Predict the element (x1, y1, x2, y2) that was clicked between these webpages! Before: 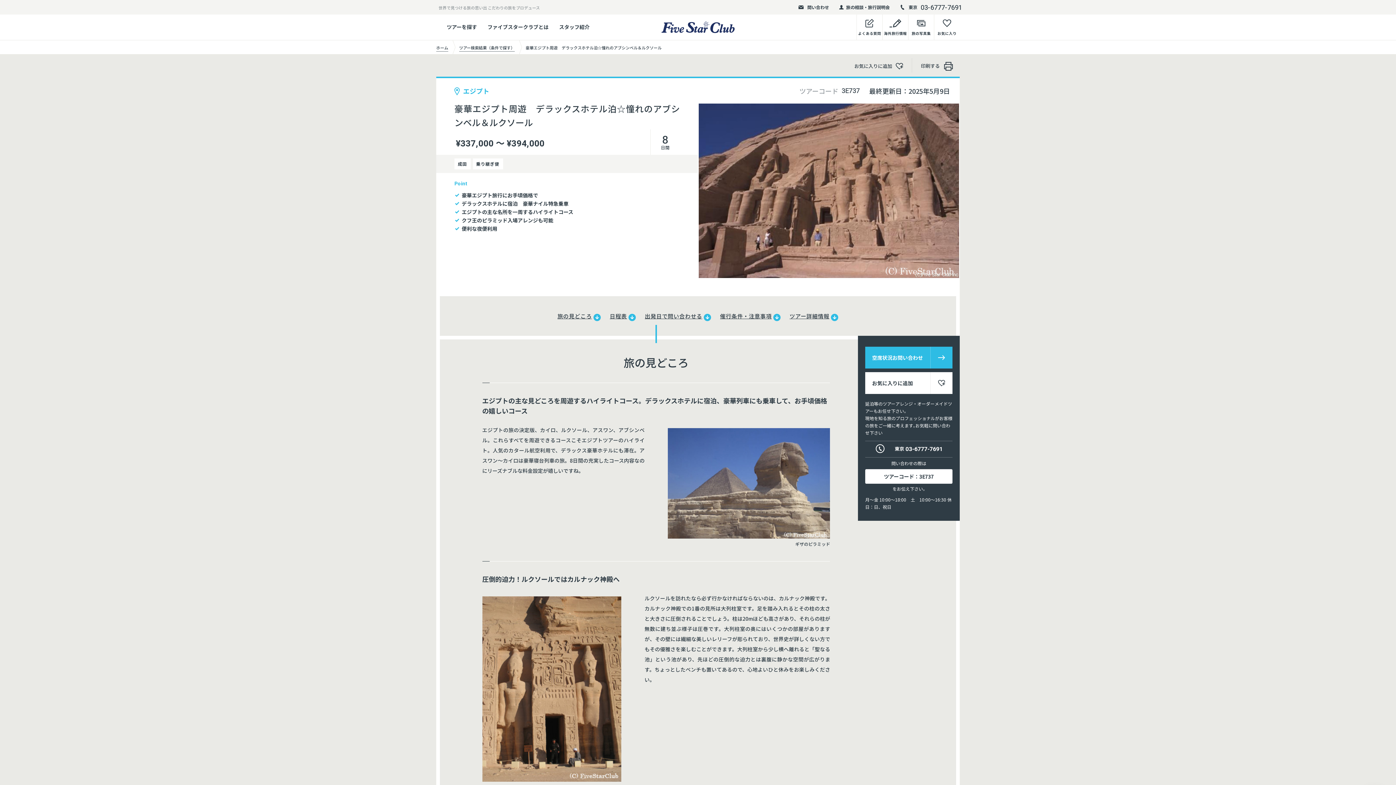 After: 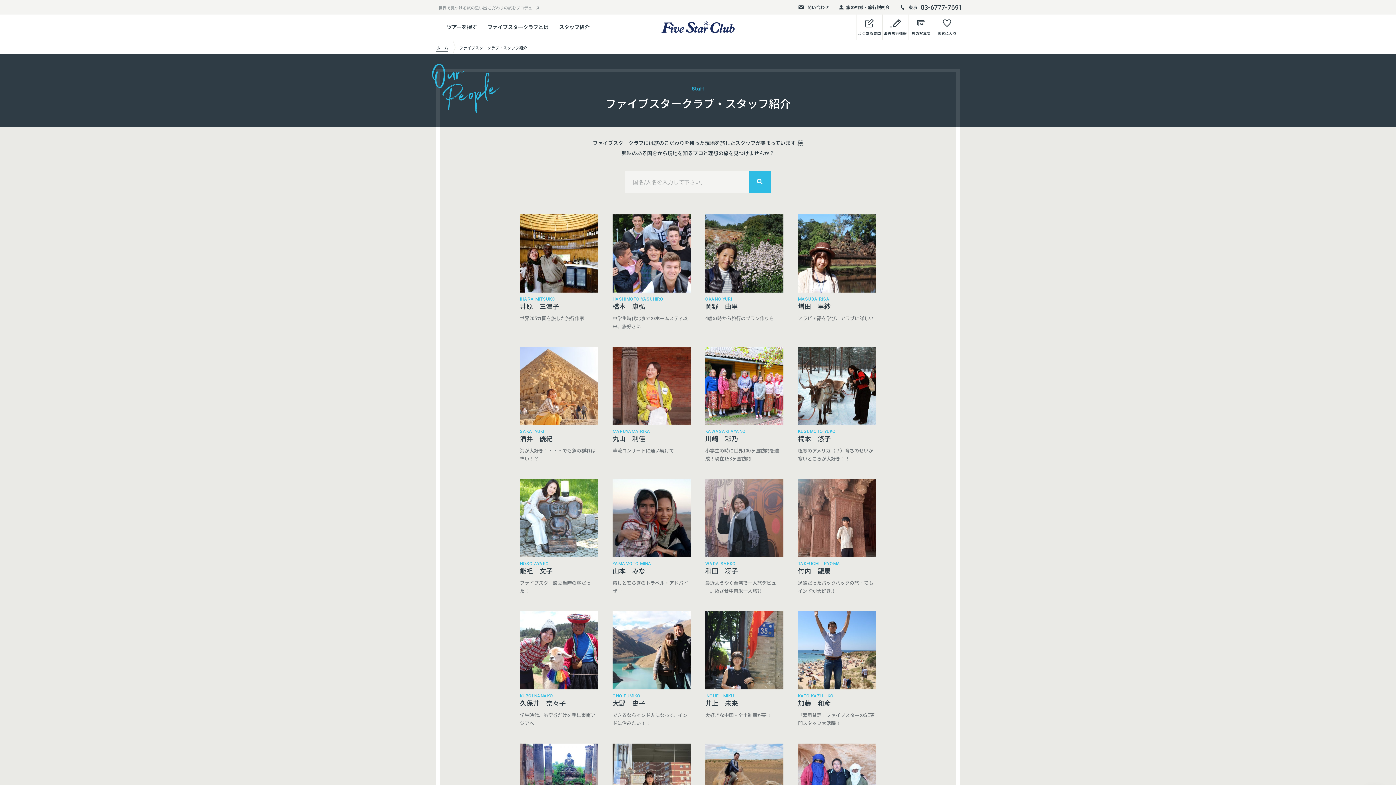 Action: bbox: (559, 23, 589, 30) label: スタッフ紹介